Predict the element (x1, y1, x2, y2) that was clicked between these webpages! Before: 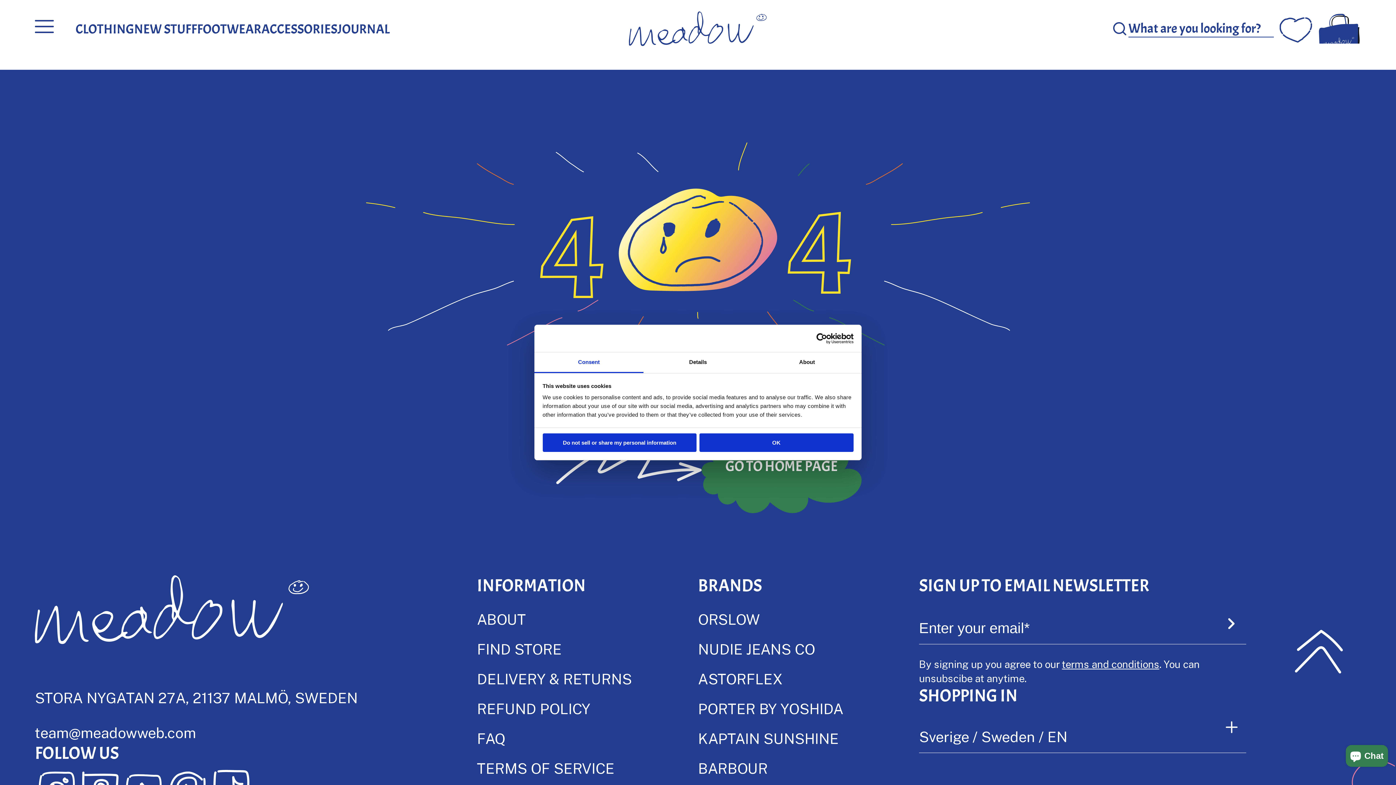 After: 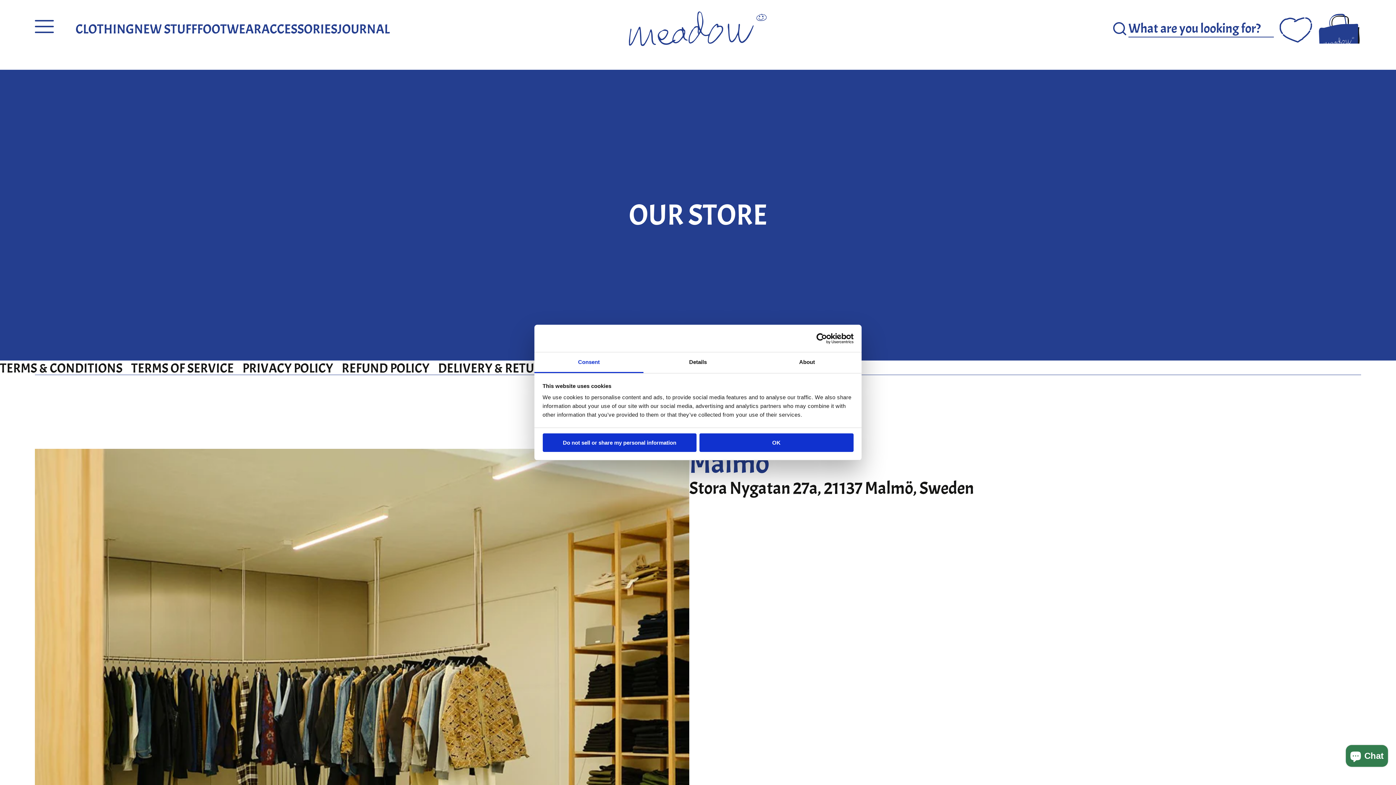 Action: bbox: (477, 640, 561, 658) label: FIND STORE